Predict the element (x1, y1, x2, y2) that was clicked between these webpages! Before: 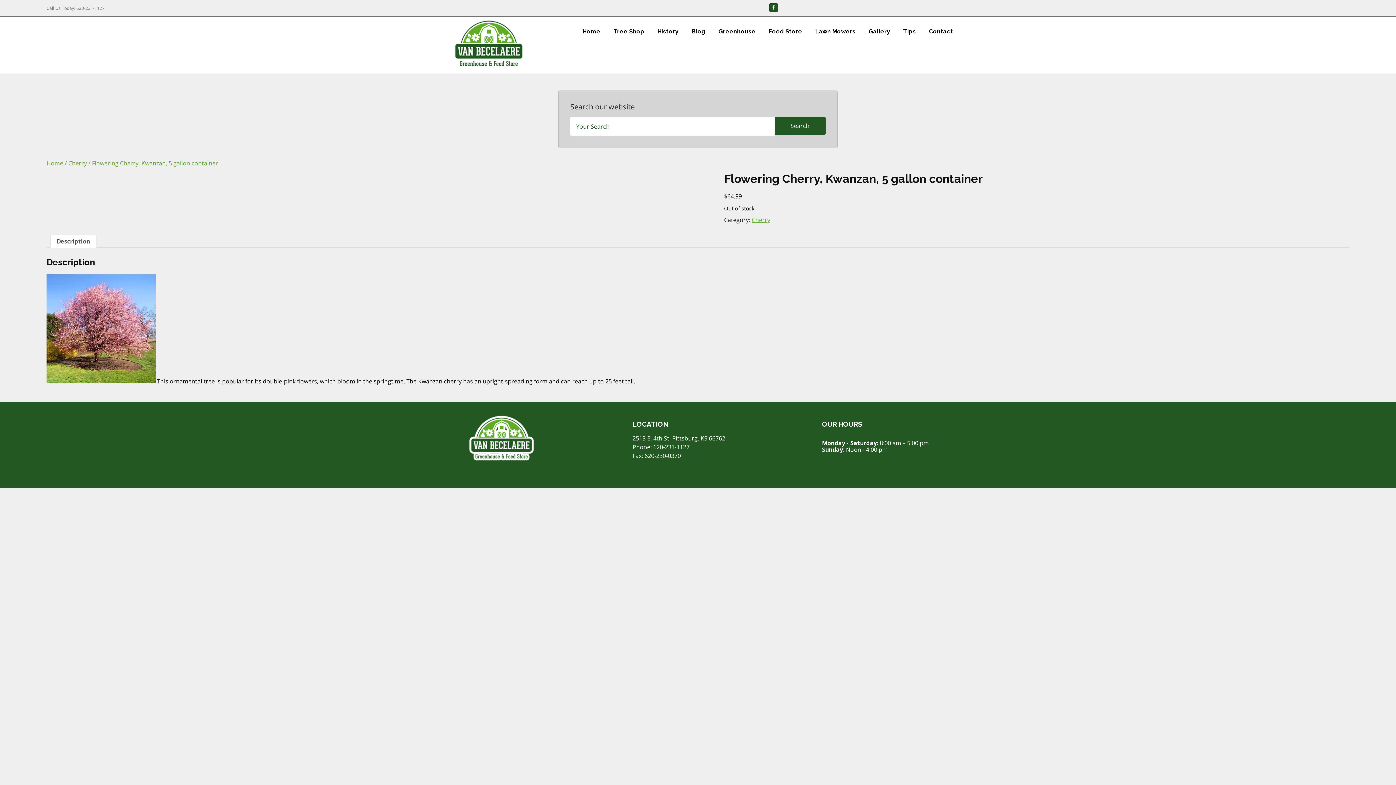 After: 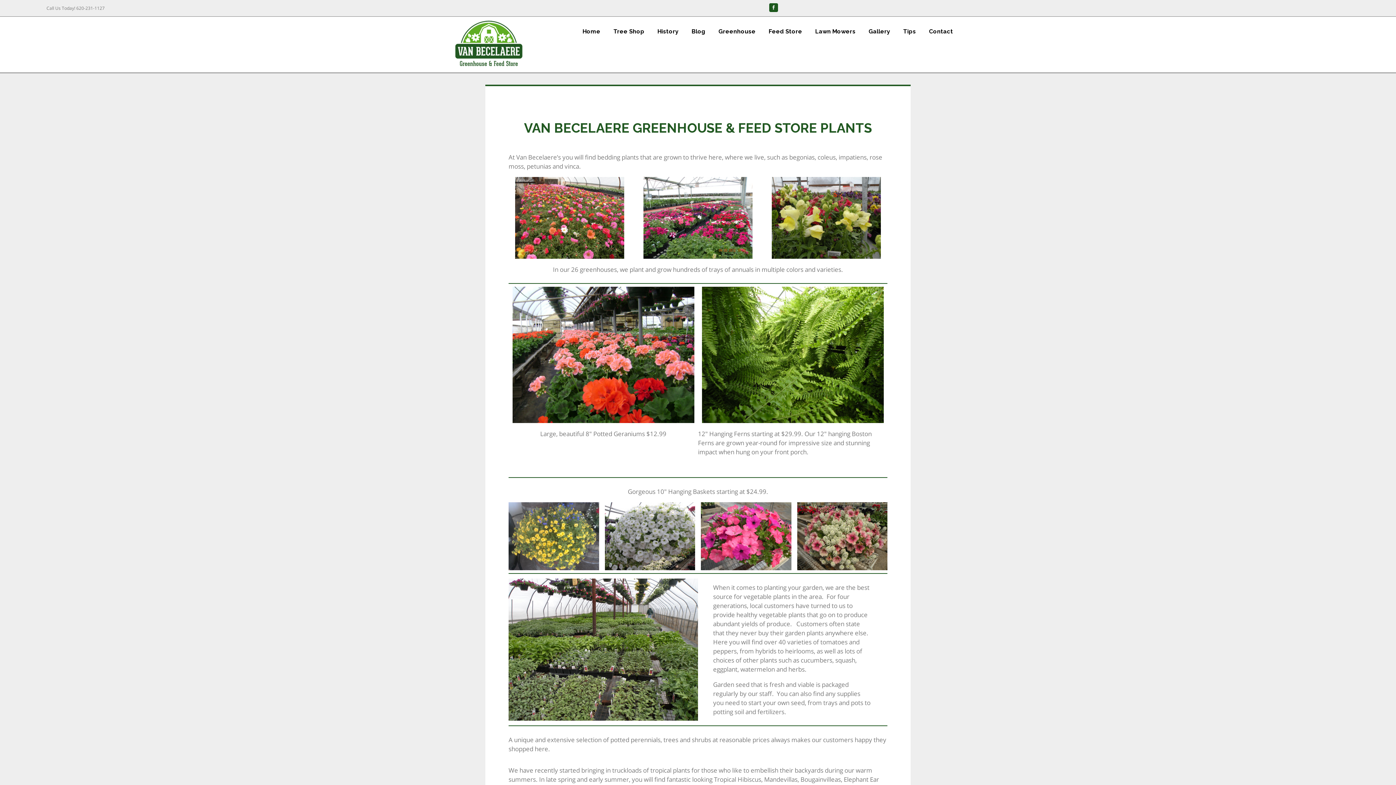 Action: bbox: (712, 16, 761, 40) label: Greenhouse